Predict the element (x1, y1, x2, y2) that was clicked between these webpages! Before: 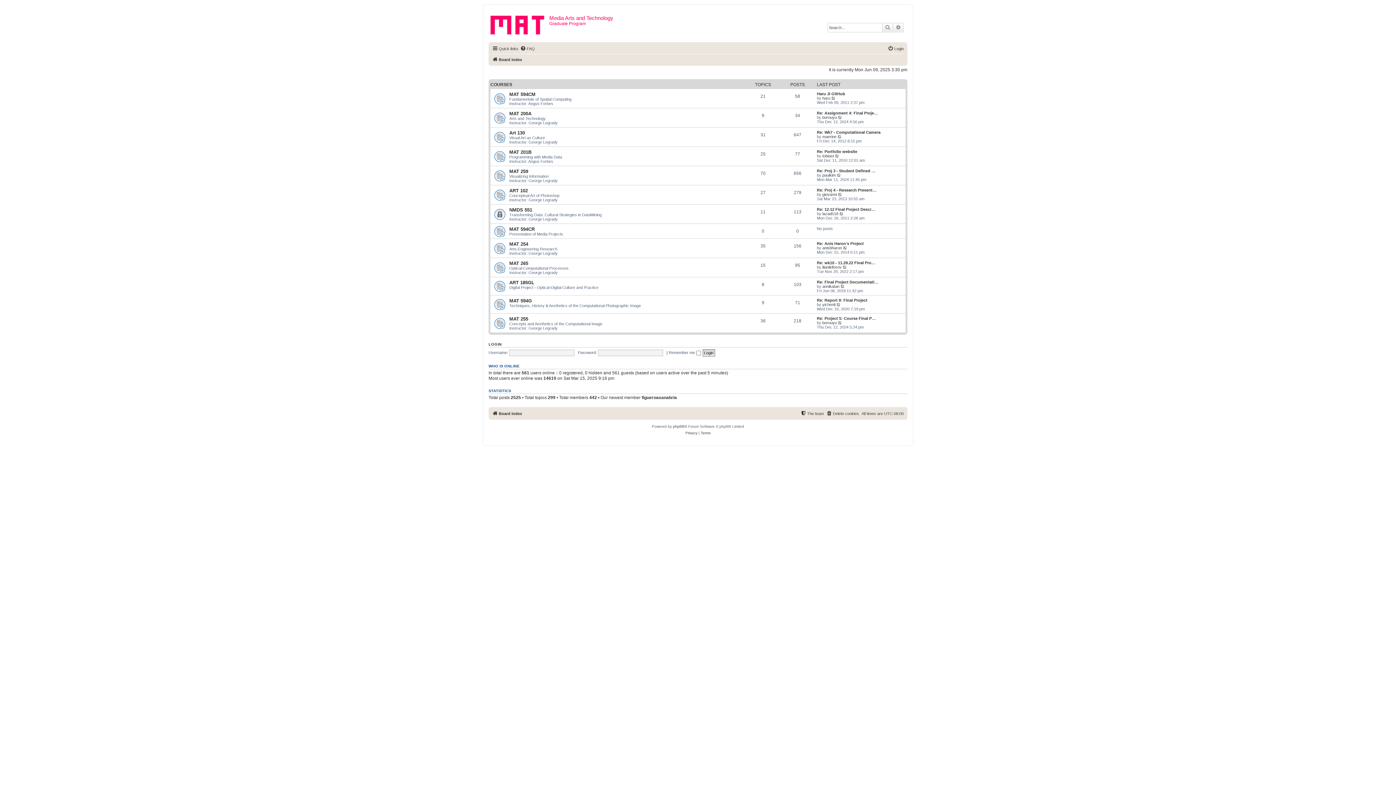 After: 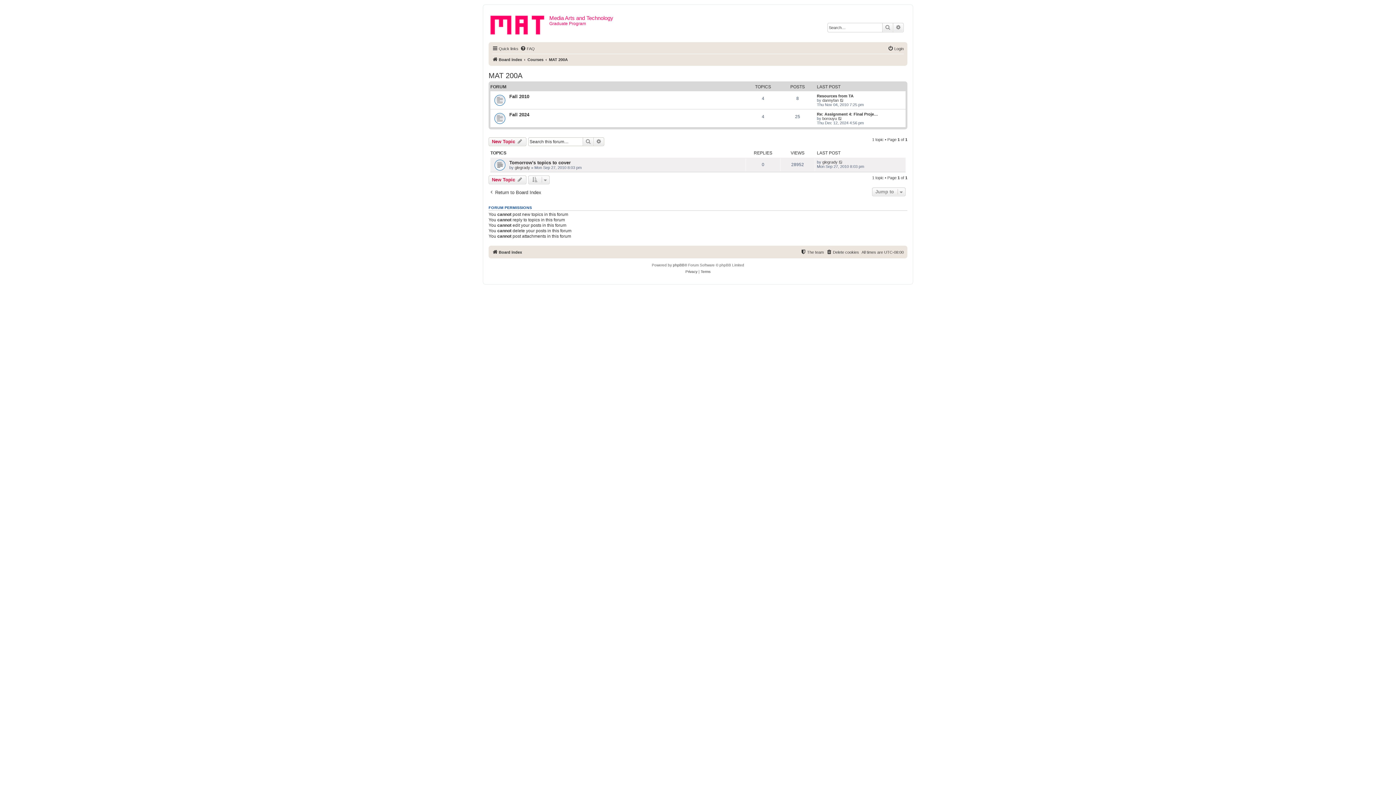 Action: label: MAT 200A bbox: (509, 110, 531, 116)